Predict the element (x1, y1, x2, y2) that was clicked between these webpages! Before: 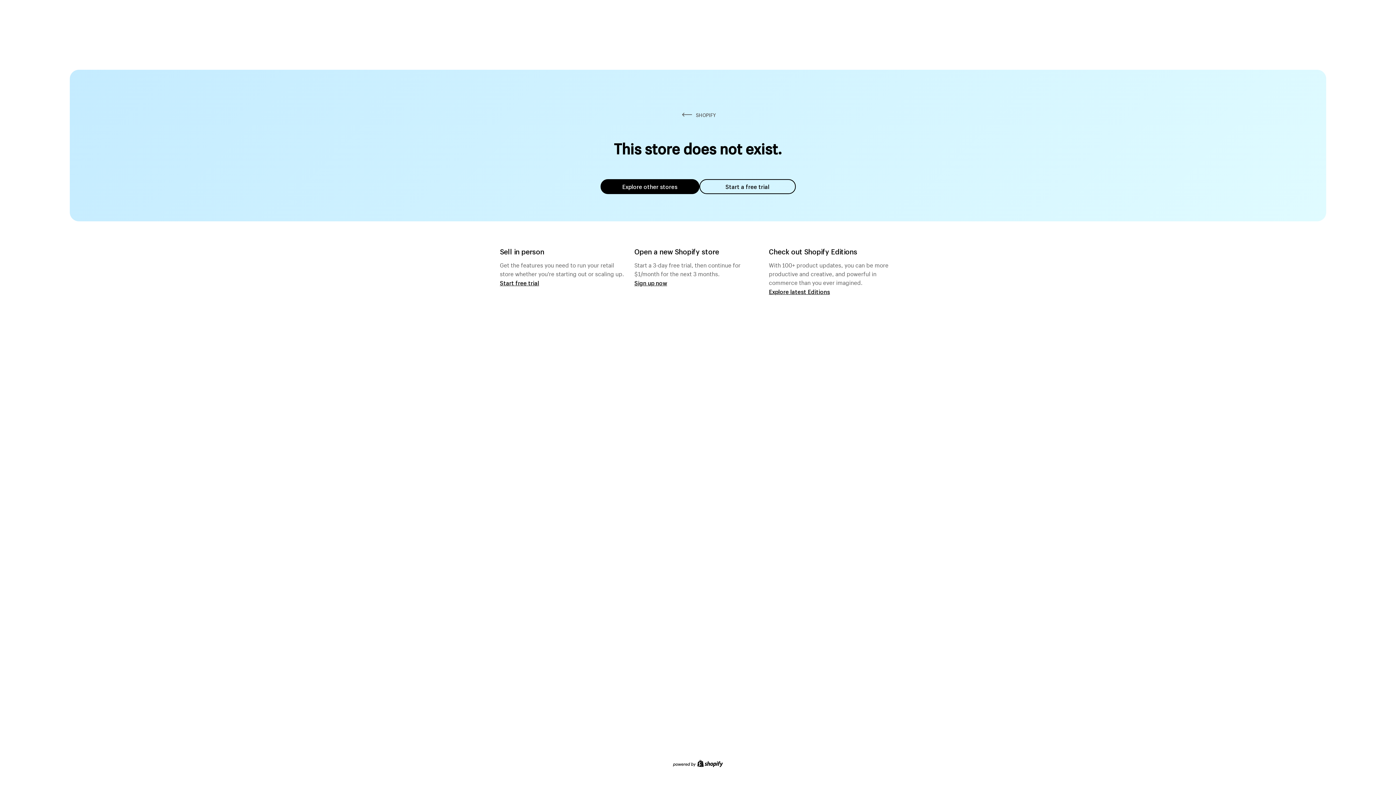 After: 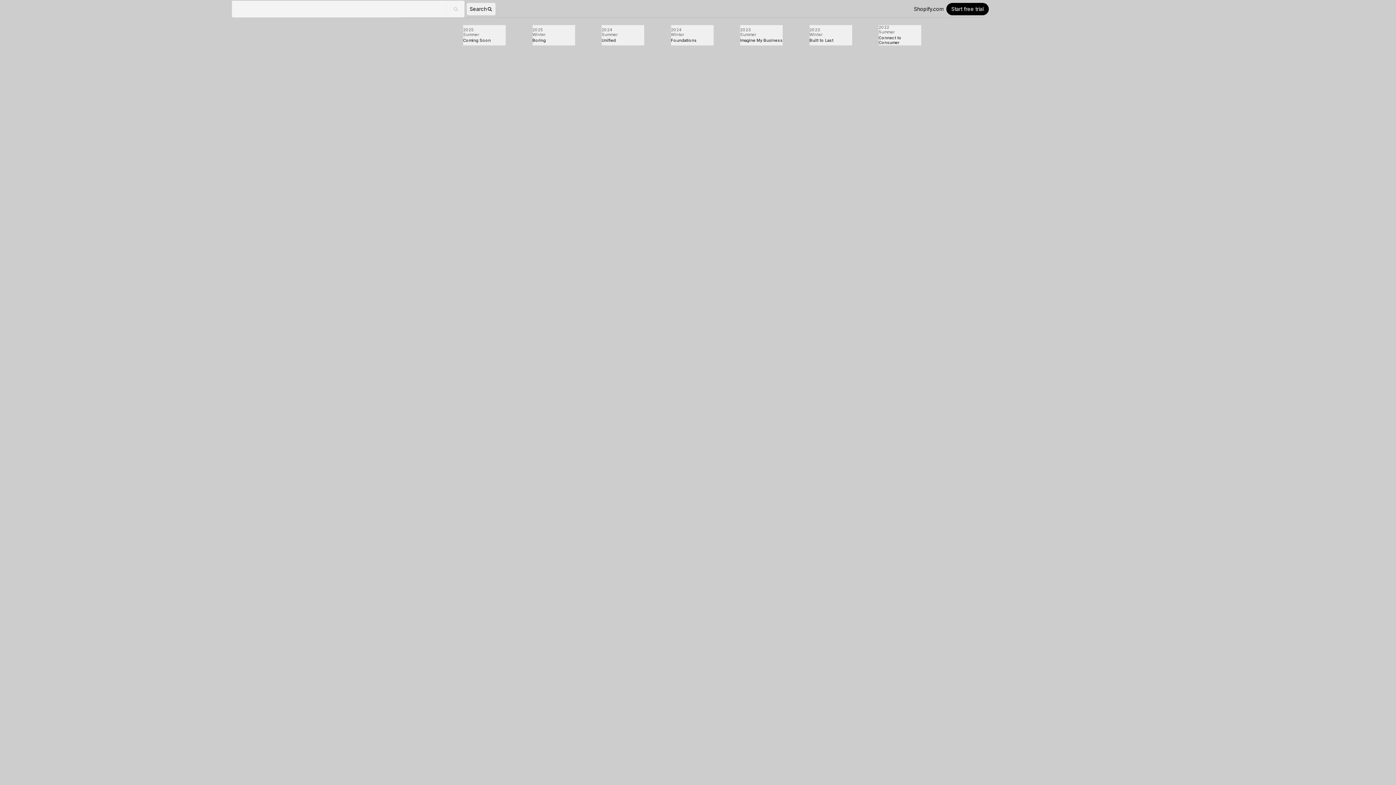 Action: bbox: (769, 287, 830, 295) label: Explore latest Editions